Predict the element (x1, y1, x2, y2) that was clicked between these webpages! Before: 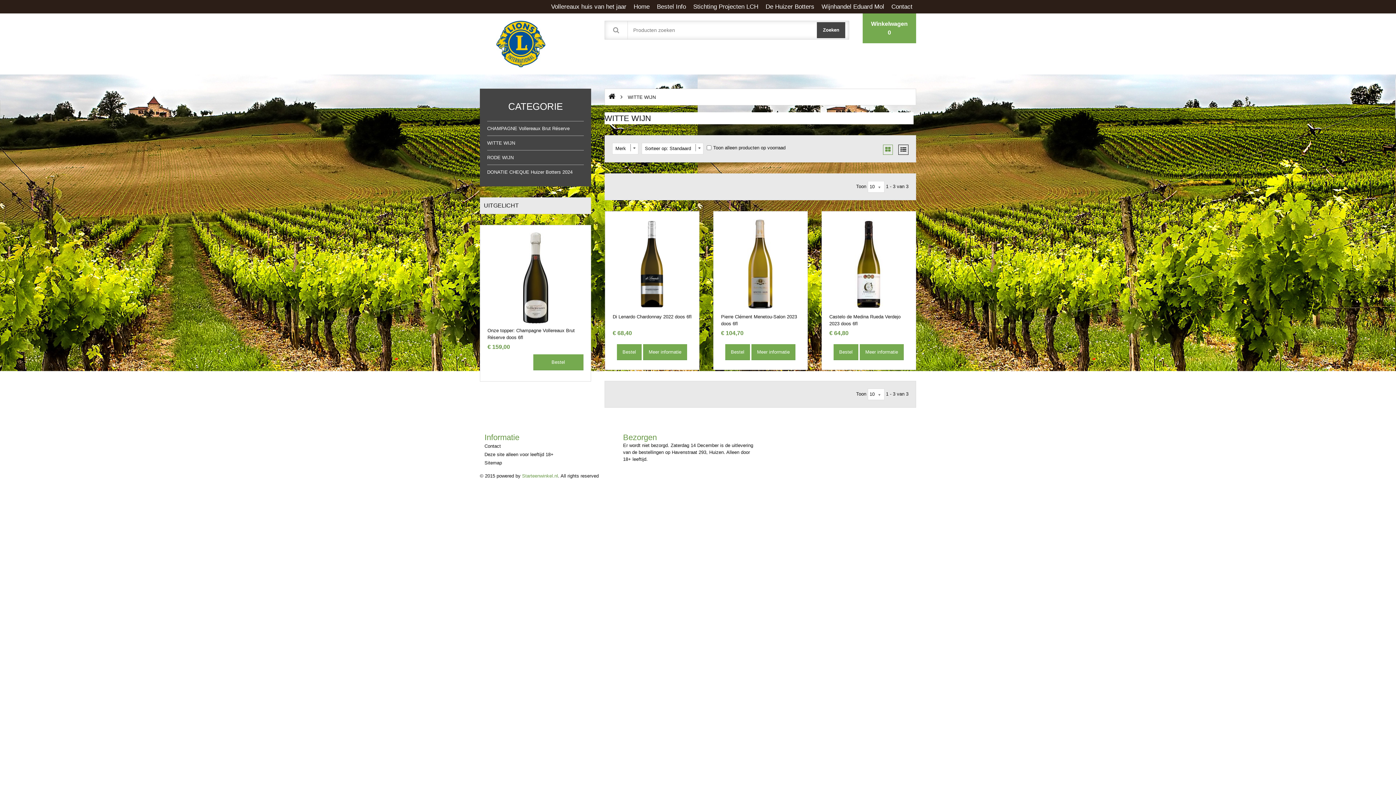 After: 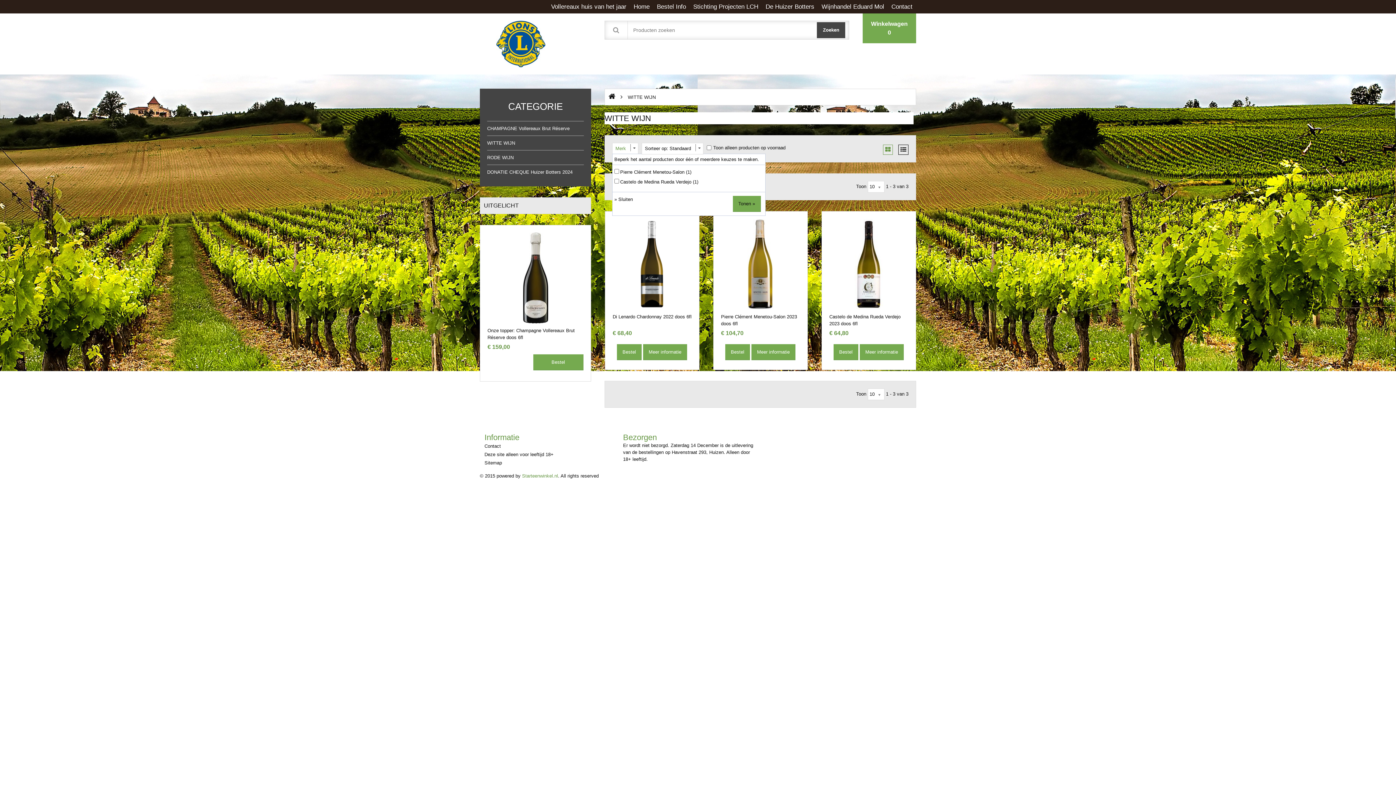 Action: label: Merk bbox: (612, 142, 638, 154)